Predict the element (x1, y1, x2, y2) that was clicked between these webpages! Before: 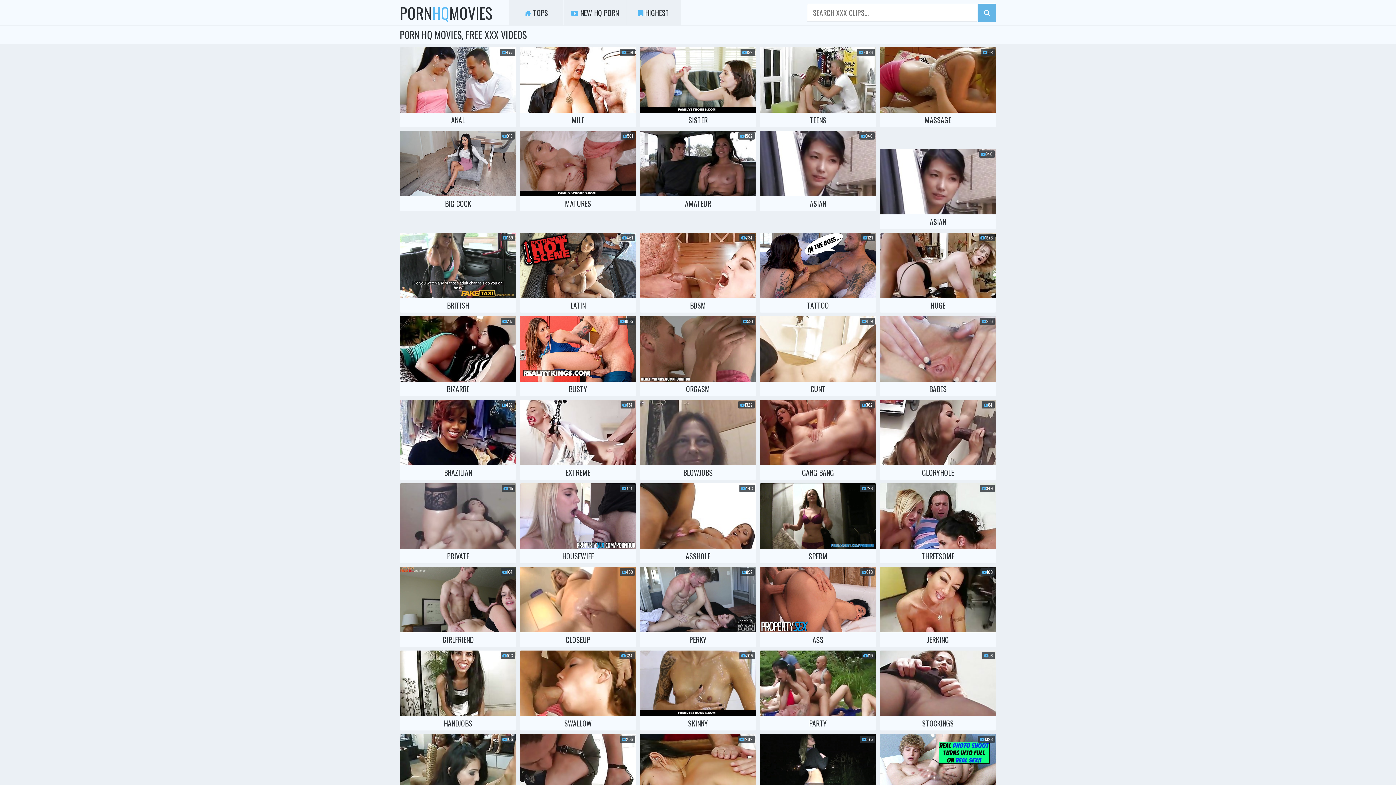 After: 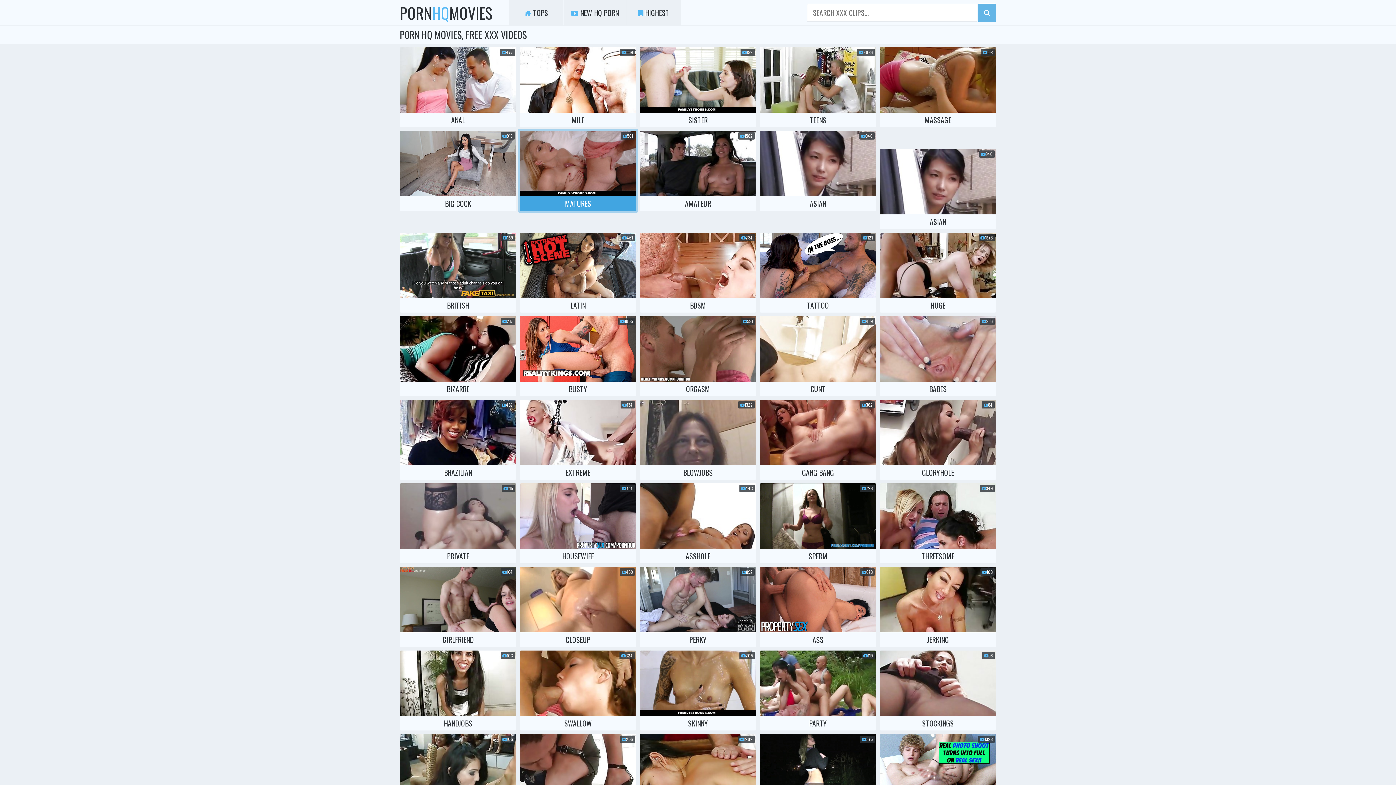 Action: bbox: (520, 130, 636, 210) label: 581
MATURES